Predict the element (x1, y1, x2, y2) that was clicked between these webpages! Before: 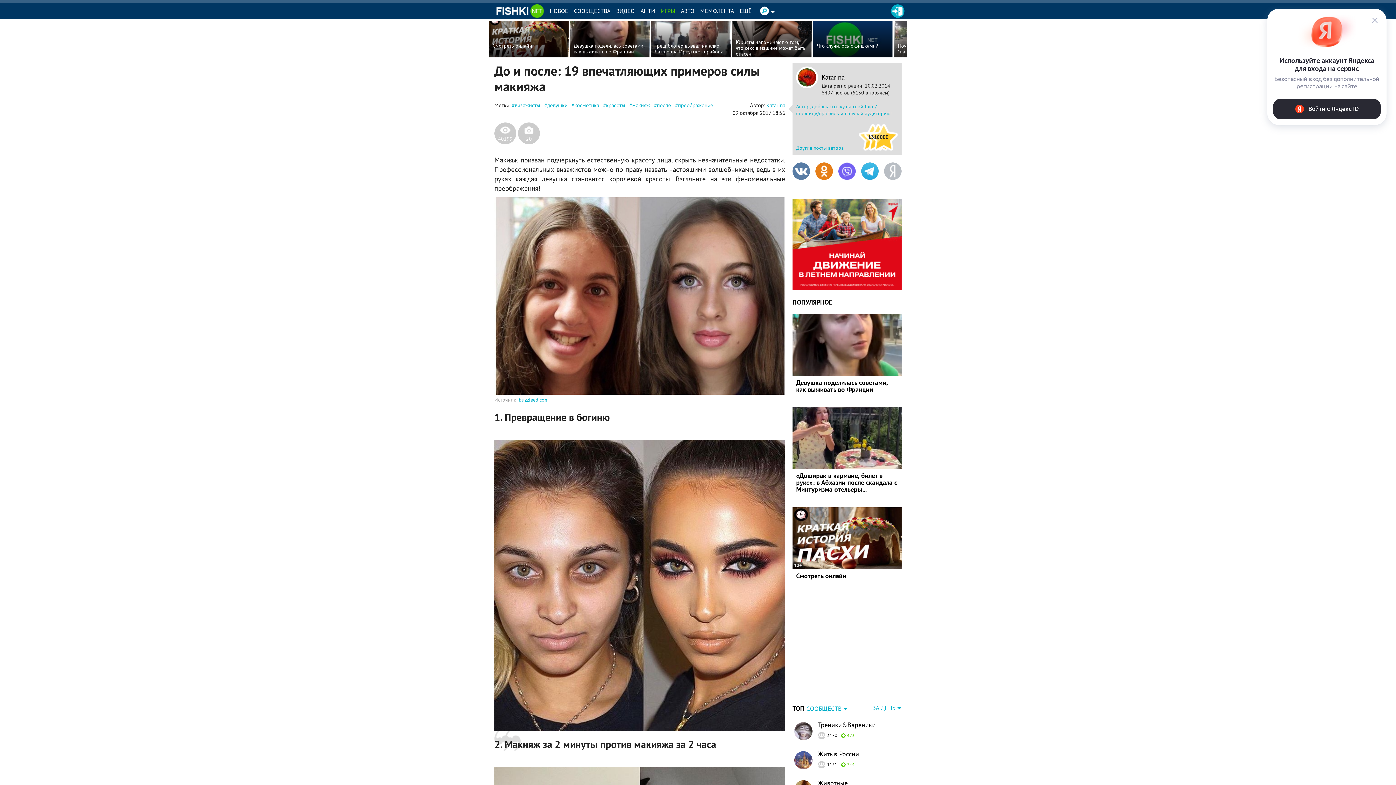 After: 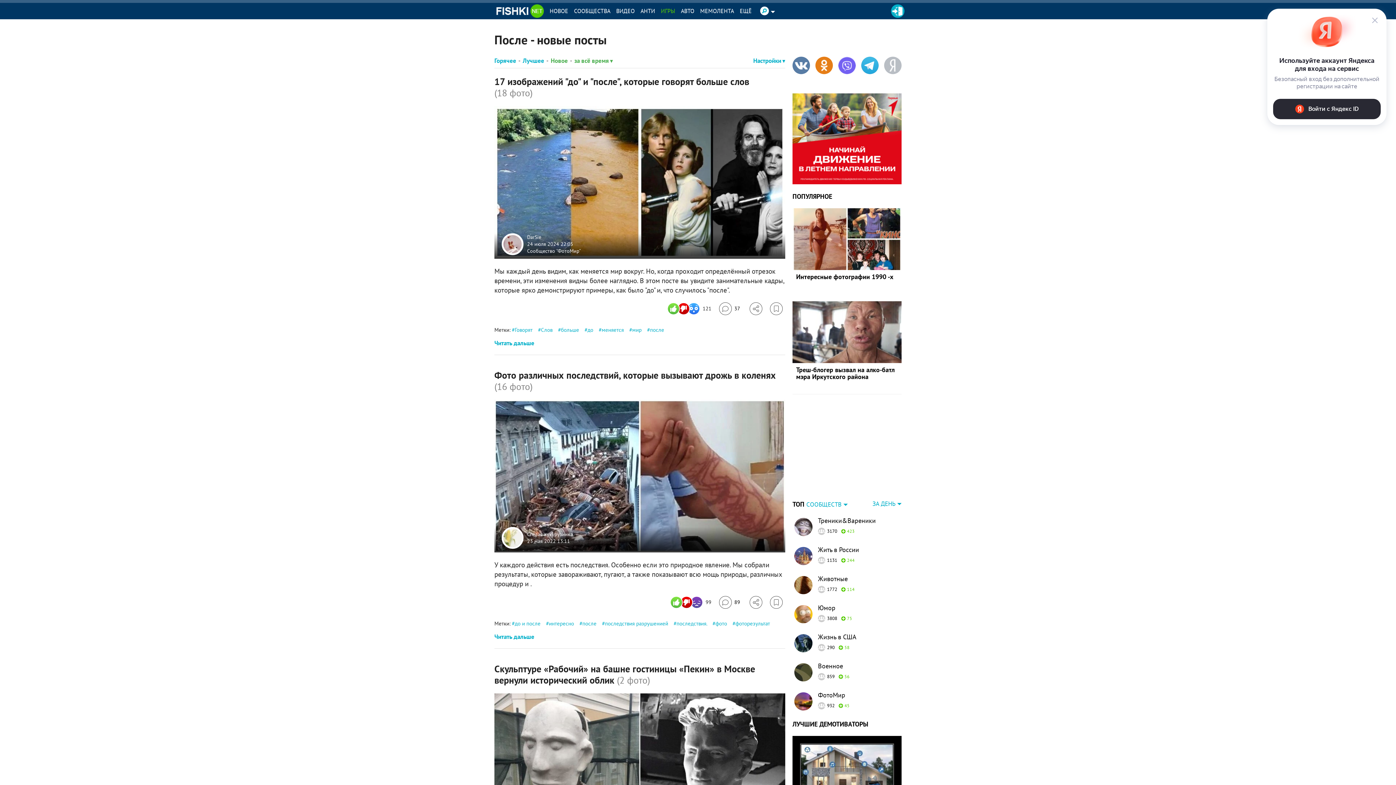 Action: label: после bbox: (654, 101, 671, 108)